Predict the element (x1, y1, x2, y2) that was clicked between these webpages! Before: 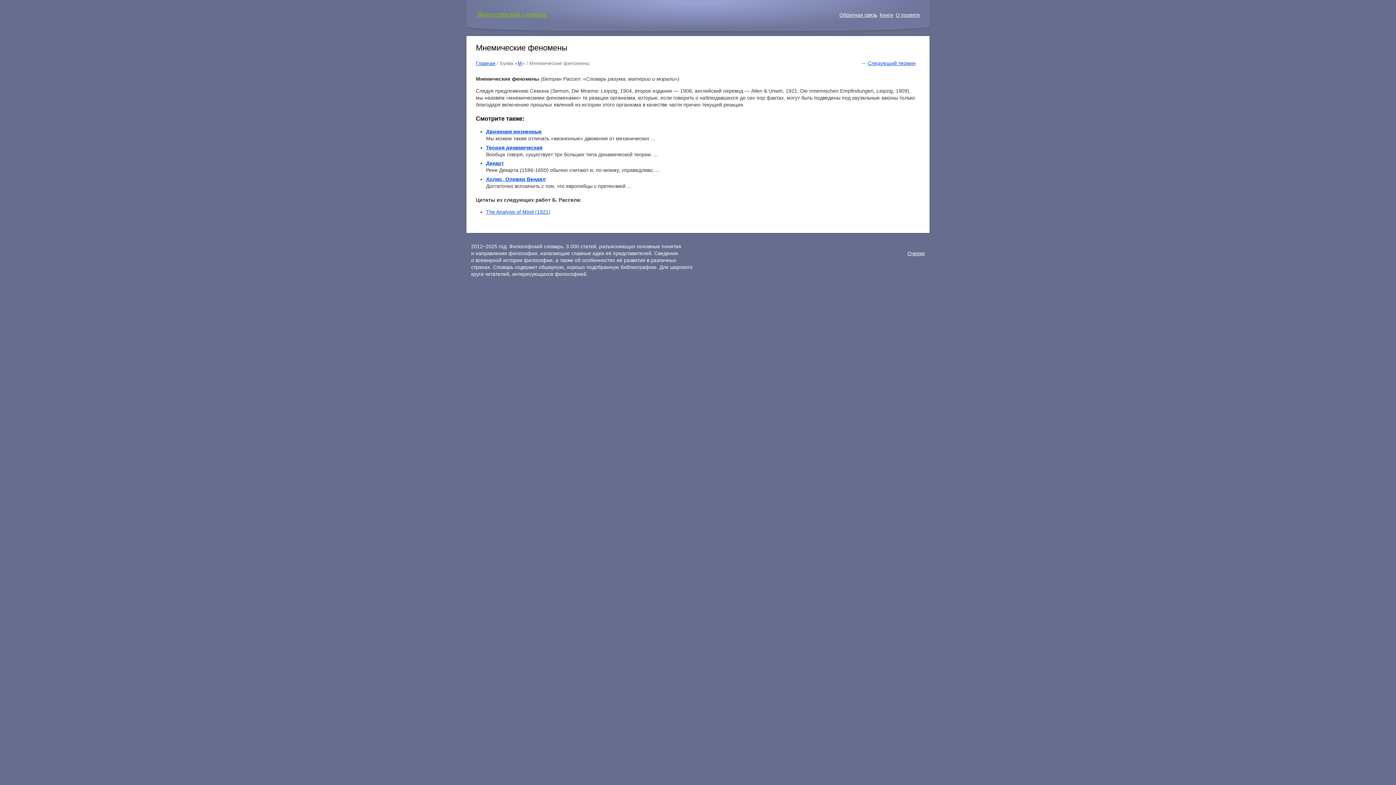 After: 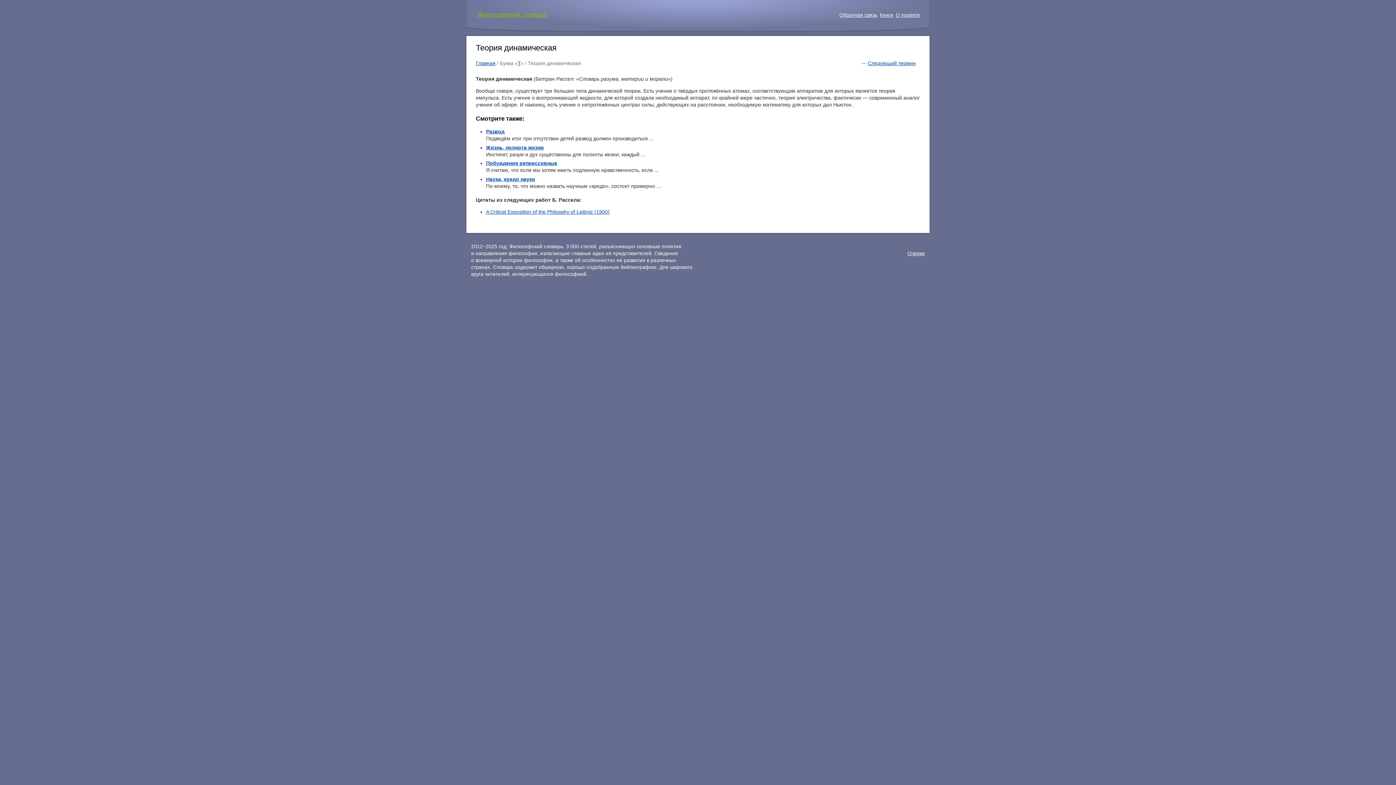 Action: label: Теория динамическая bbox: (486, 144, 542, 150)